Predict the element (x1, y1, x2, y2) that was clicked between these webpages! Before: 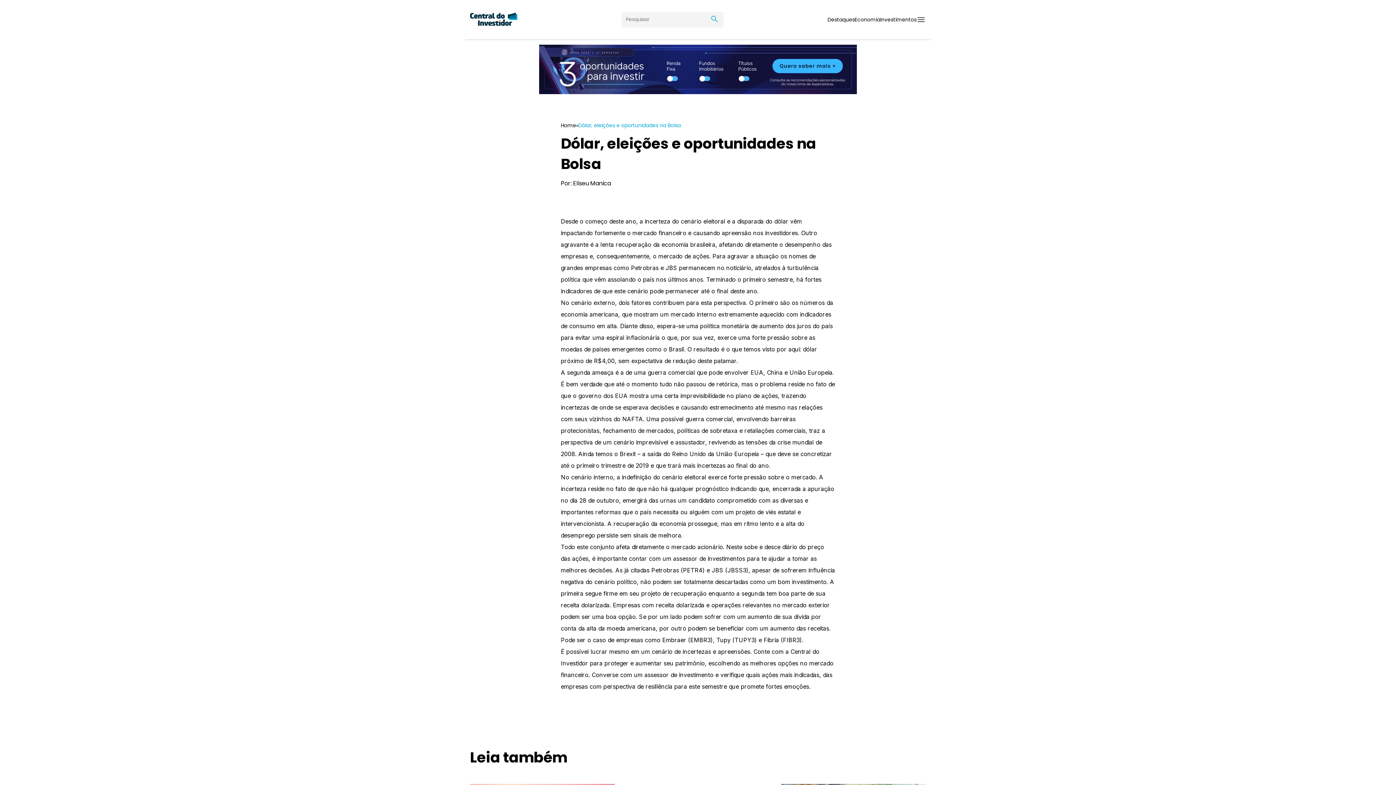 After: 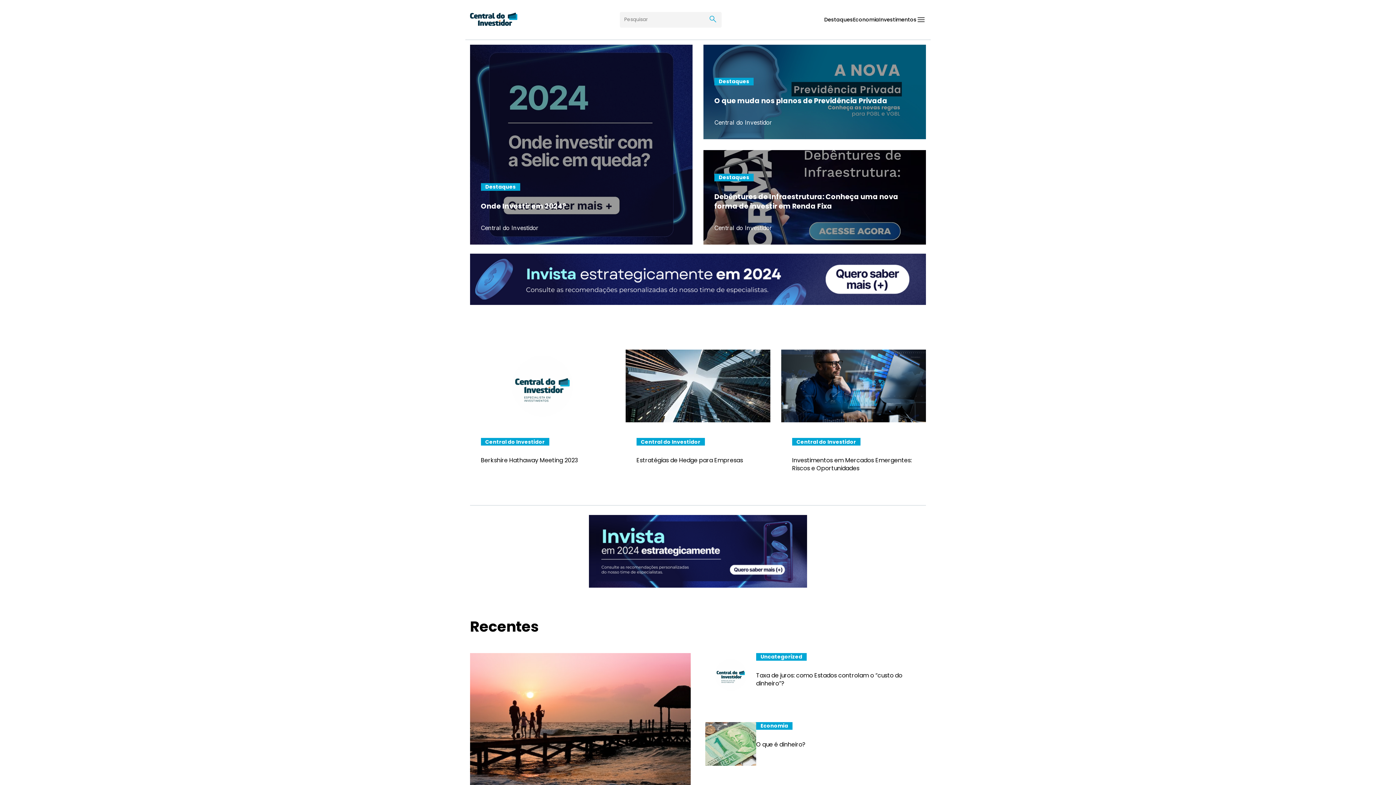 Action: bbox: (470, 12, 517, 26)